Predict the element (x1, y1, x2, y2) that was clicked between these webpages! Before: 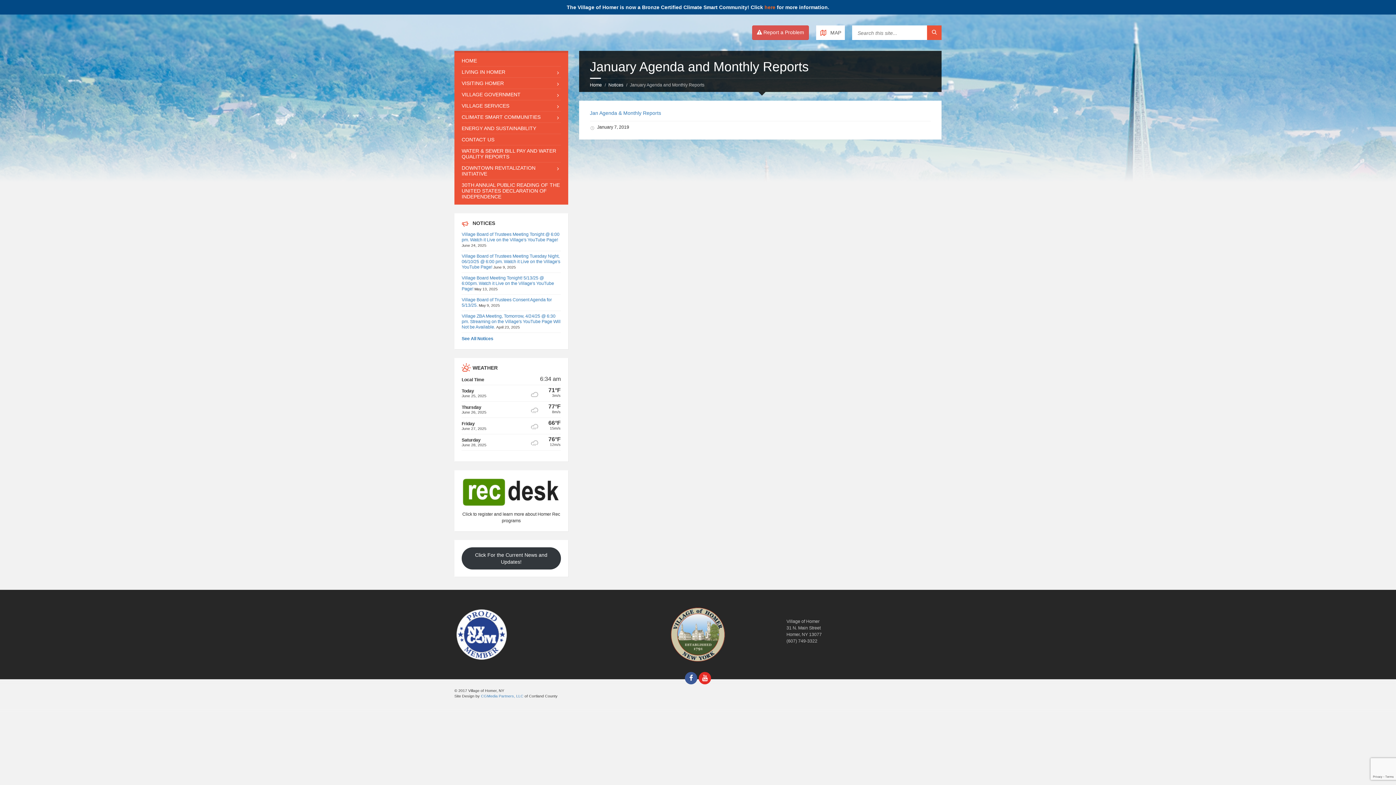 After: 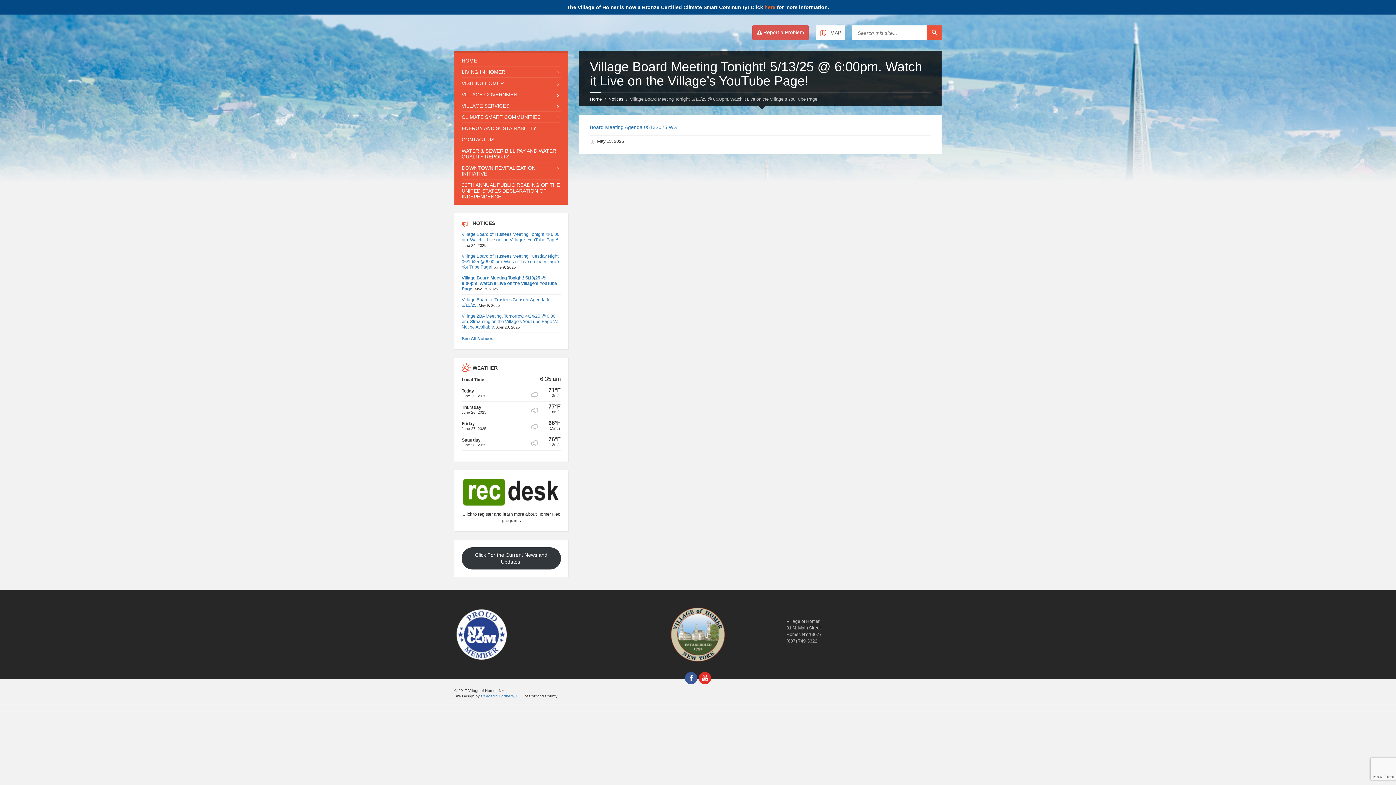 Action: label: Village Board Meeting Tonight! 5/13/25 @ 6:00pm. Watch it Live on the Village's YouTube Page! bbox: (461, 275, 554, 291)